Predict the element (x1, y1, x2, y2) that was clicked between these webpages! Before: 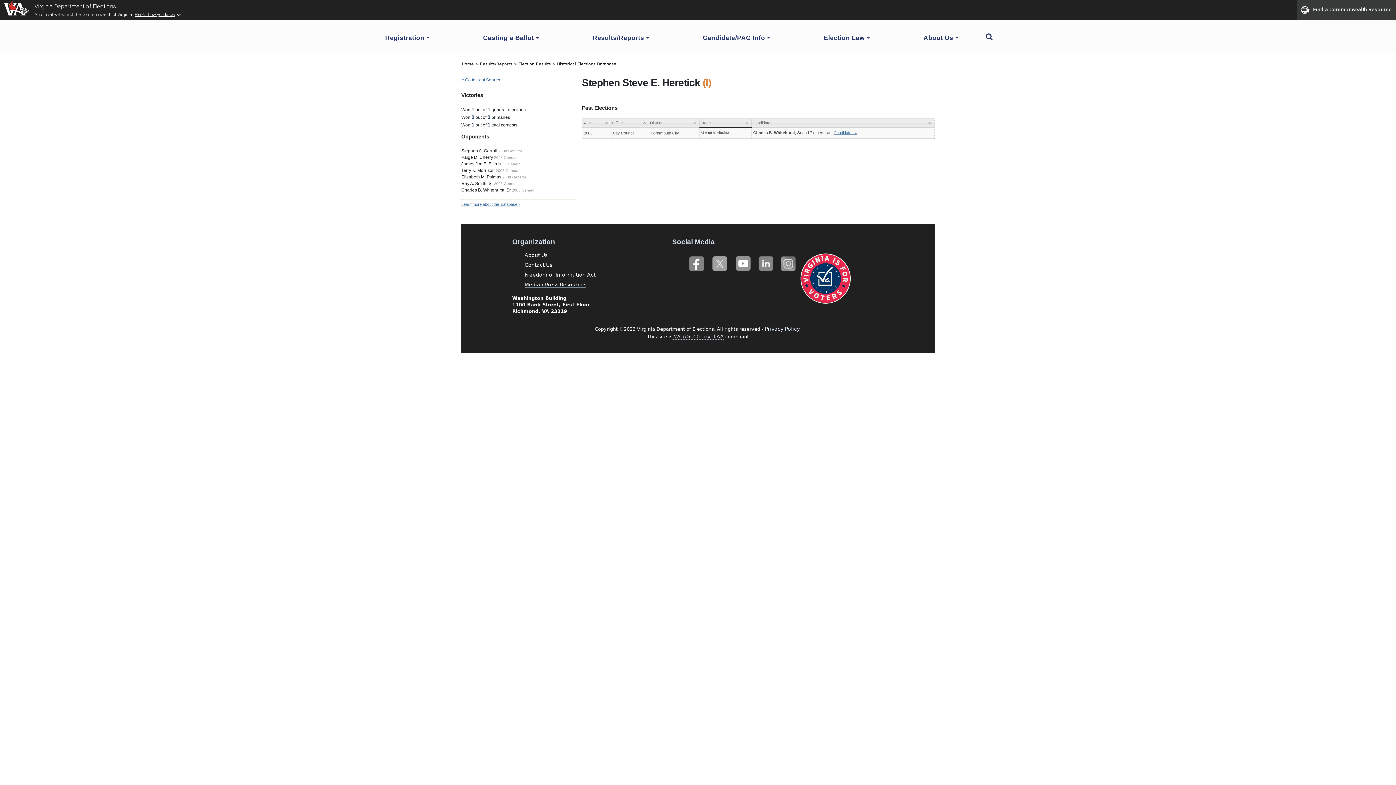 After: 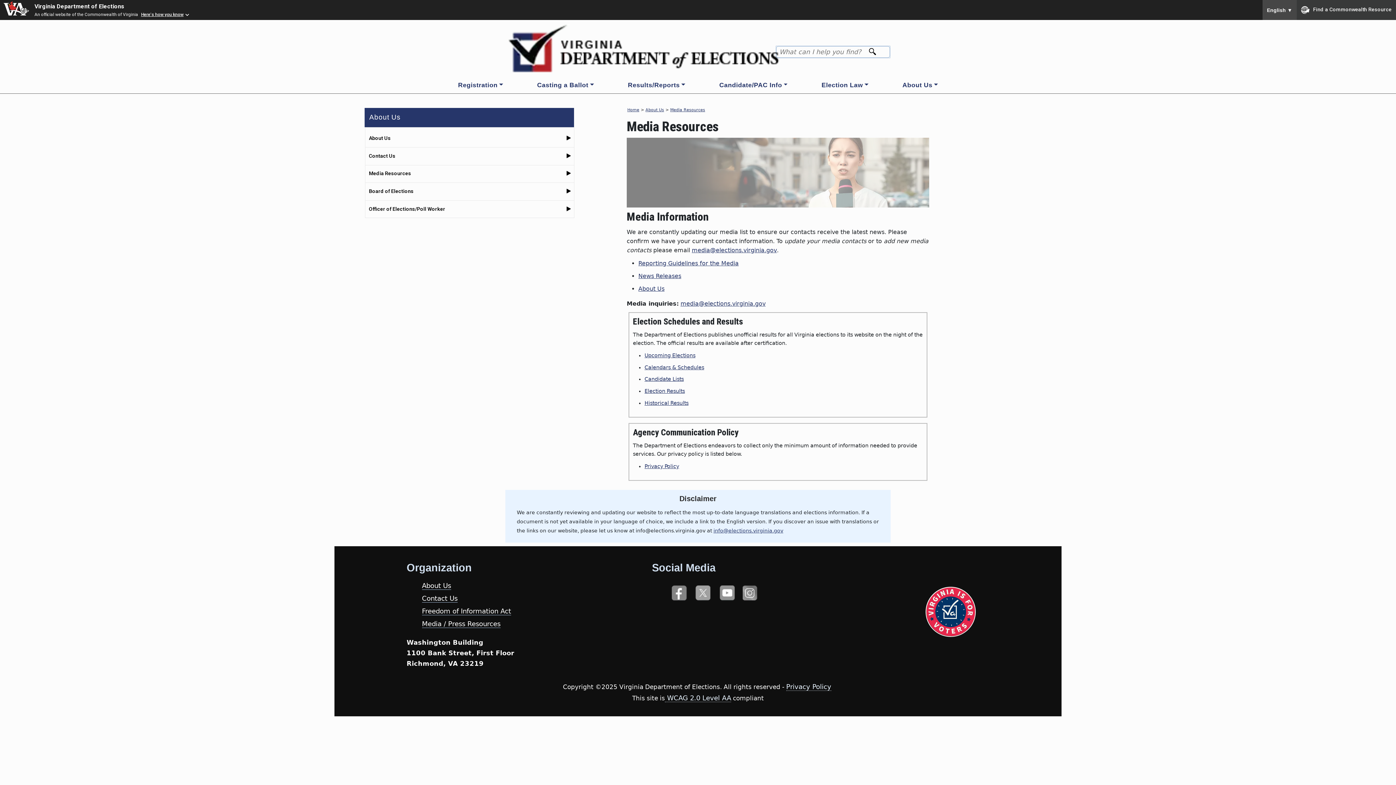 Action: bbox: (524, 281, 586, 287) label: Media / Press Resources